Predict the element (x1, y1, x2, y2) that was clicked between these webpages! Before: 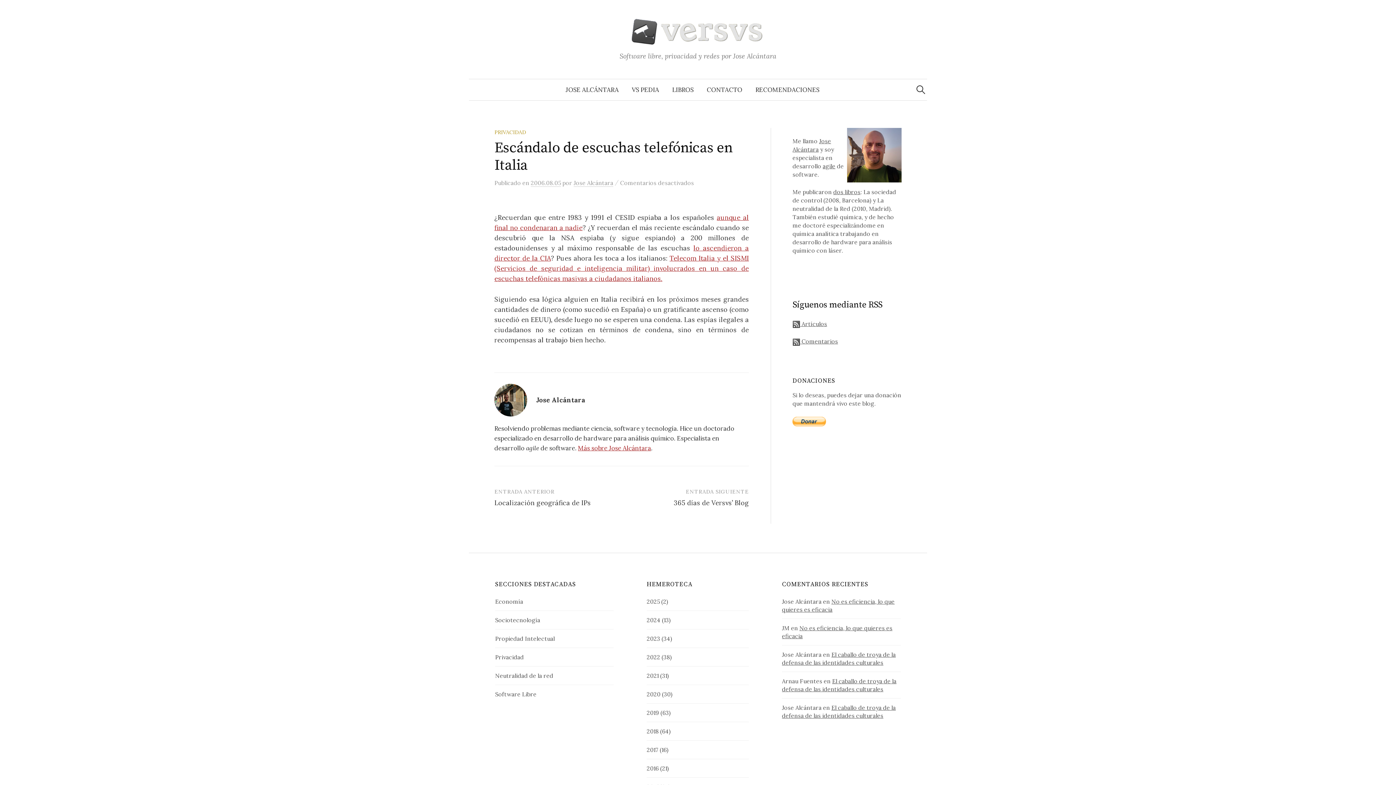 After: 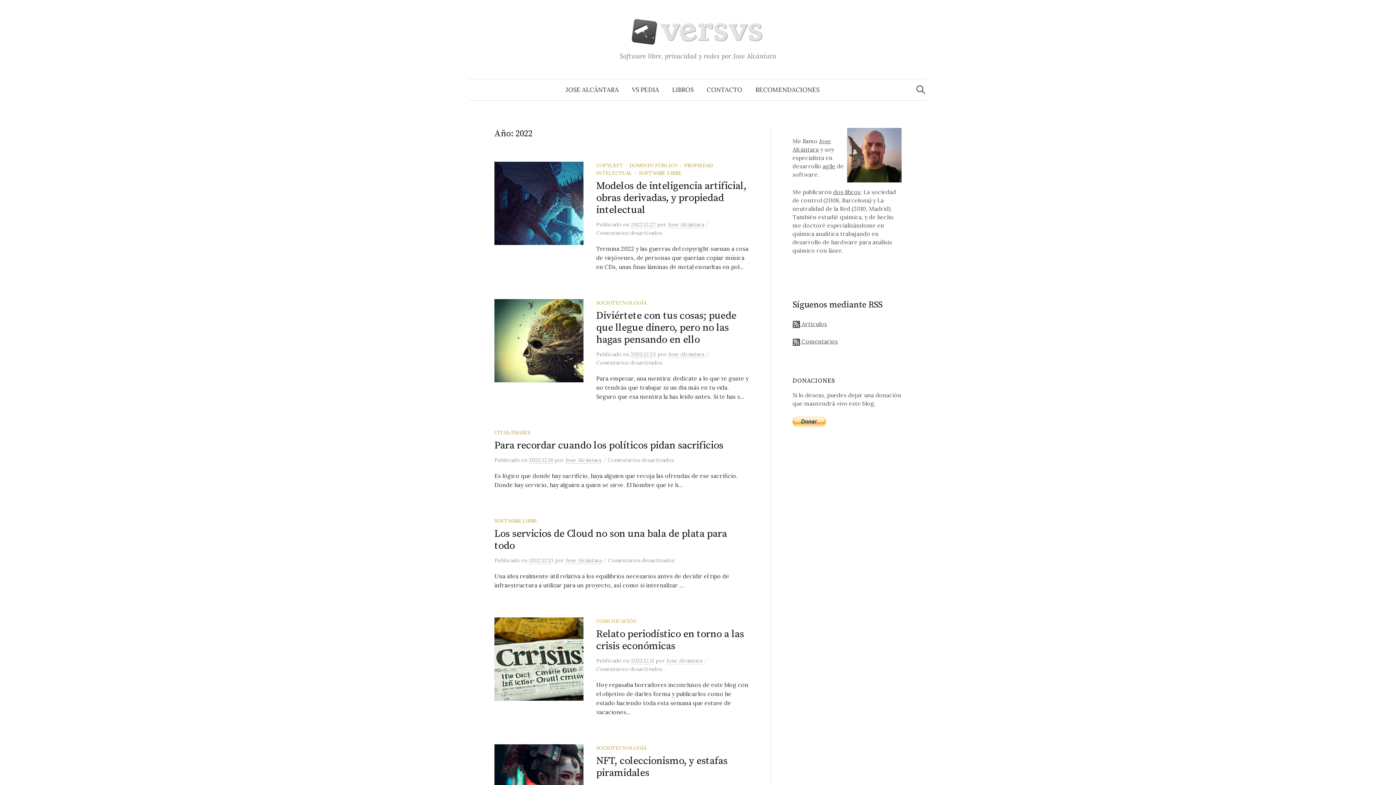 Action: bbox: (646, 653, 660, 660) label: 2022